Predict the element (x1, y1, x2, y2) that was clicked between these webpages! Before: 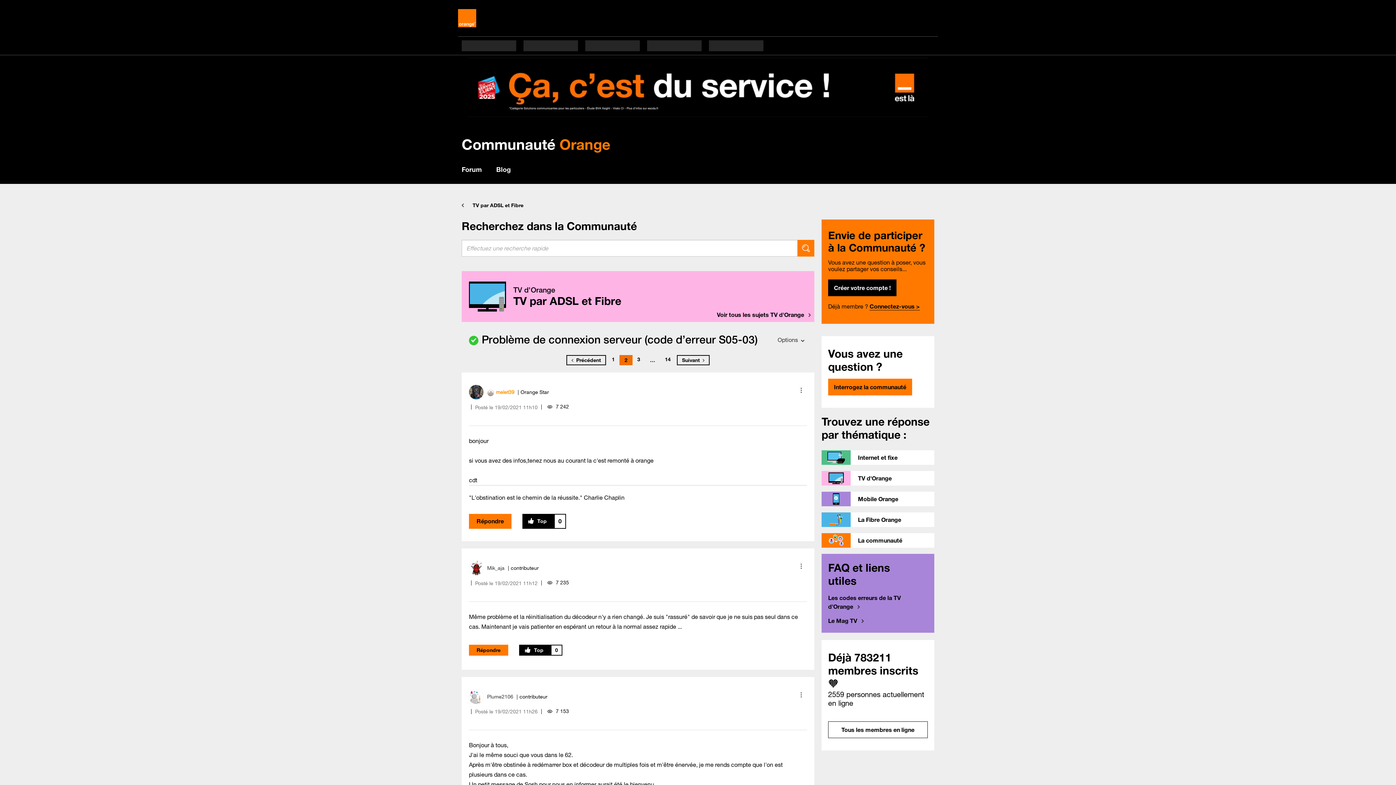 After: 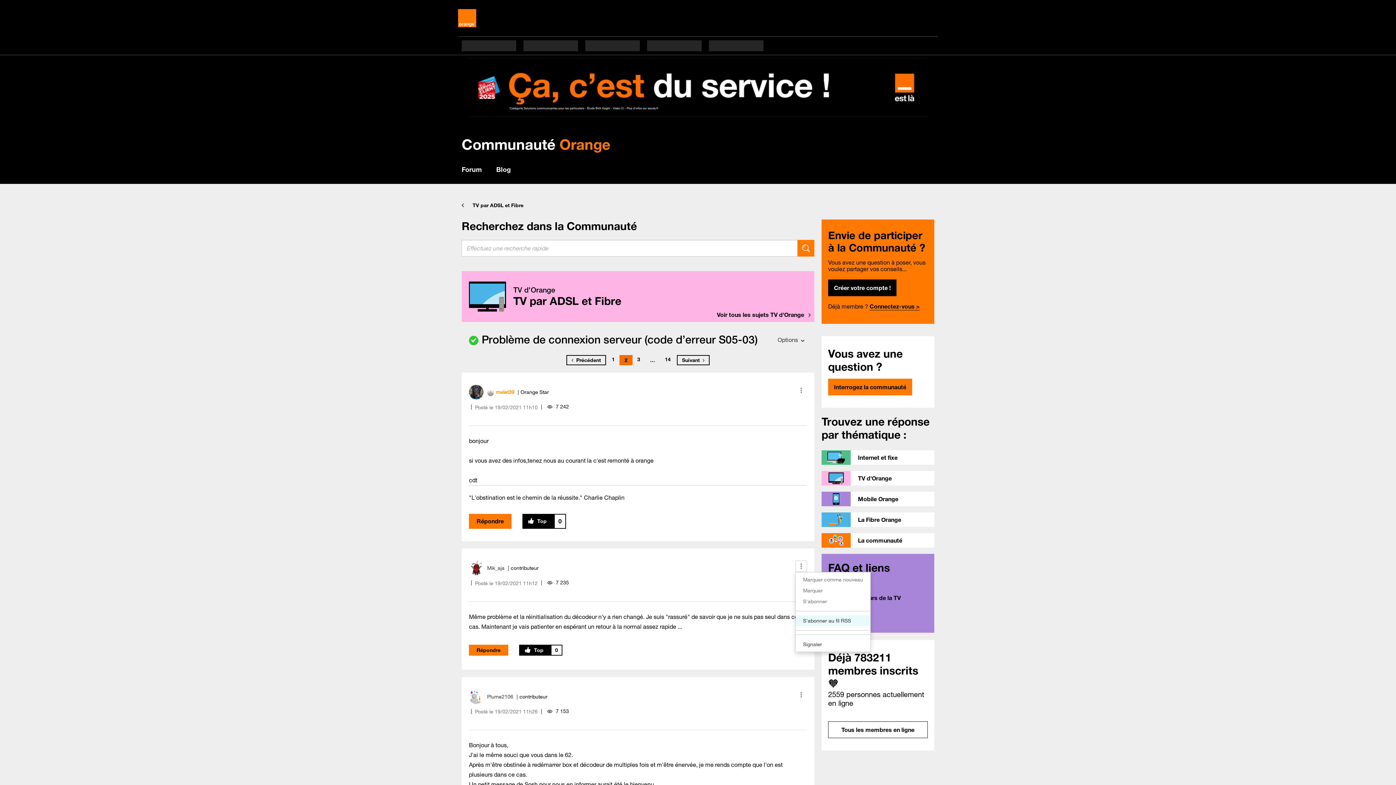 Action: bbox: (795, 560, 807, 572) label: Show comment option menu